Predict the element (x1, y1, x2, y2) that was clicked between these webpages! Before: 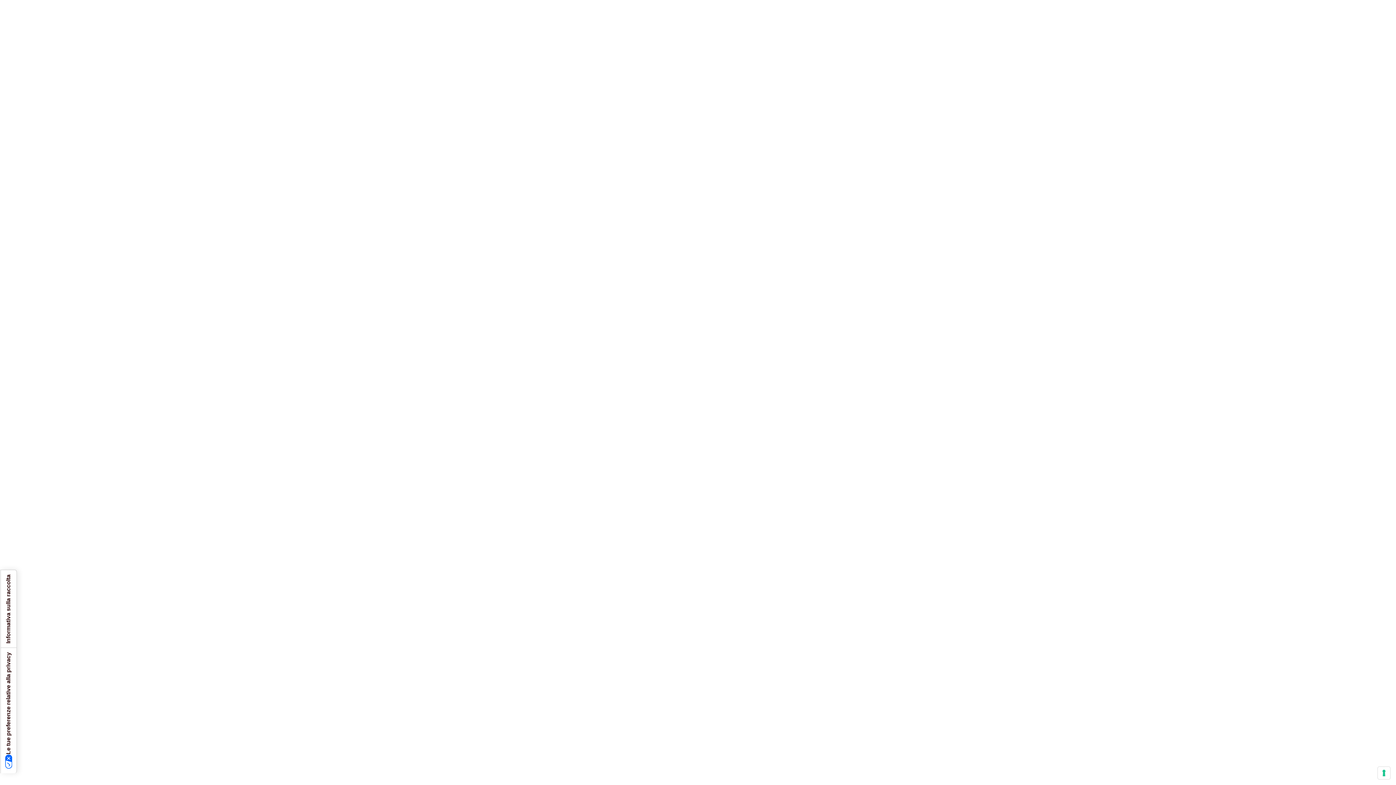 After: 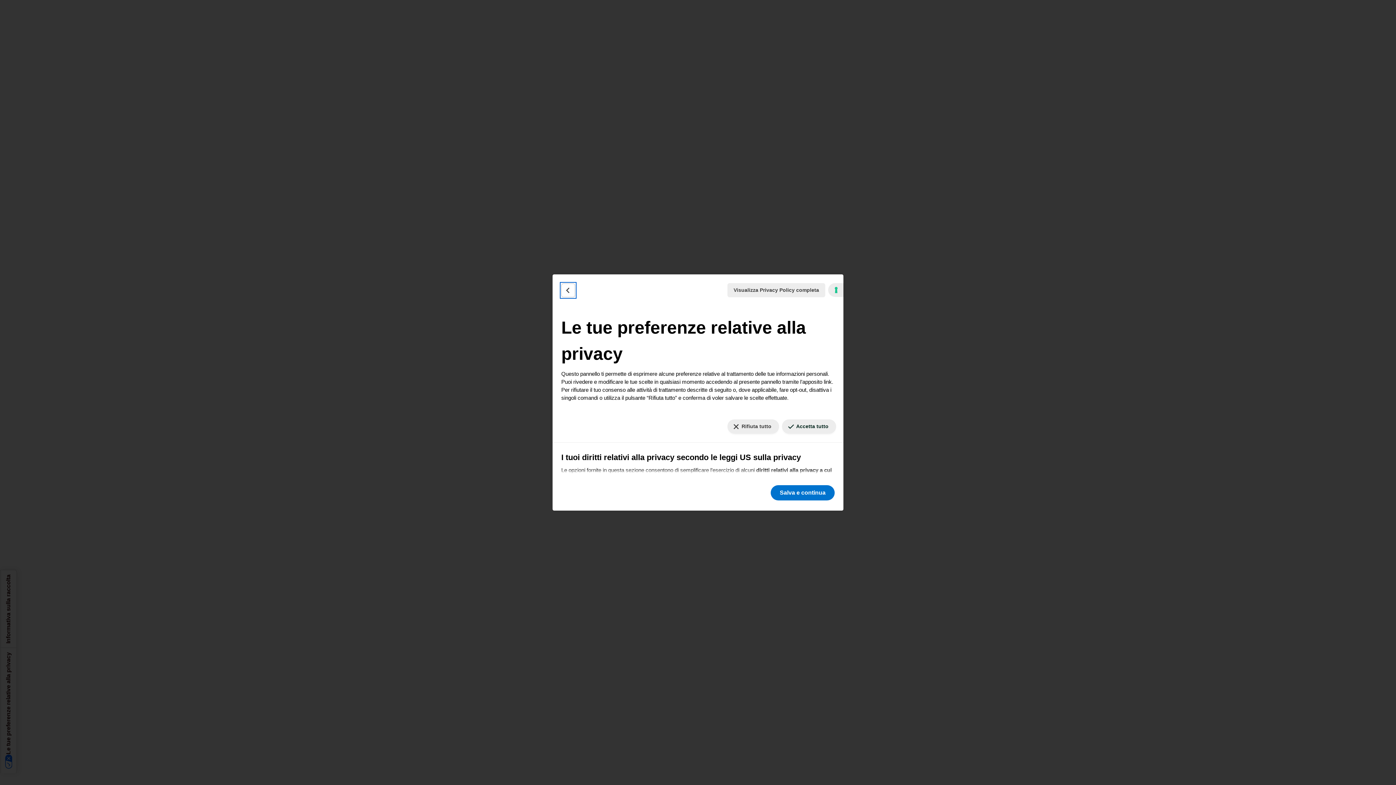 Action: bbox: (0, 648, 16, 773) label: Le tue preferenze relative alla privacy